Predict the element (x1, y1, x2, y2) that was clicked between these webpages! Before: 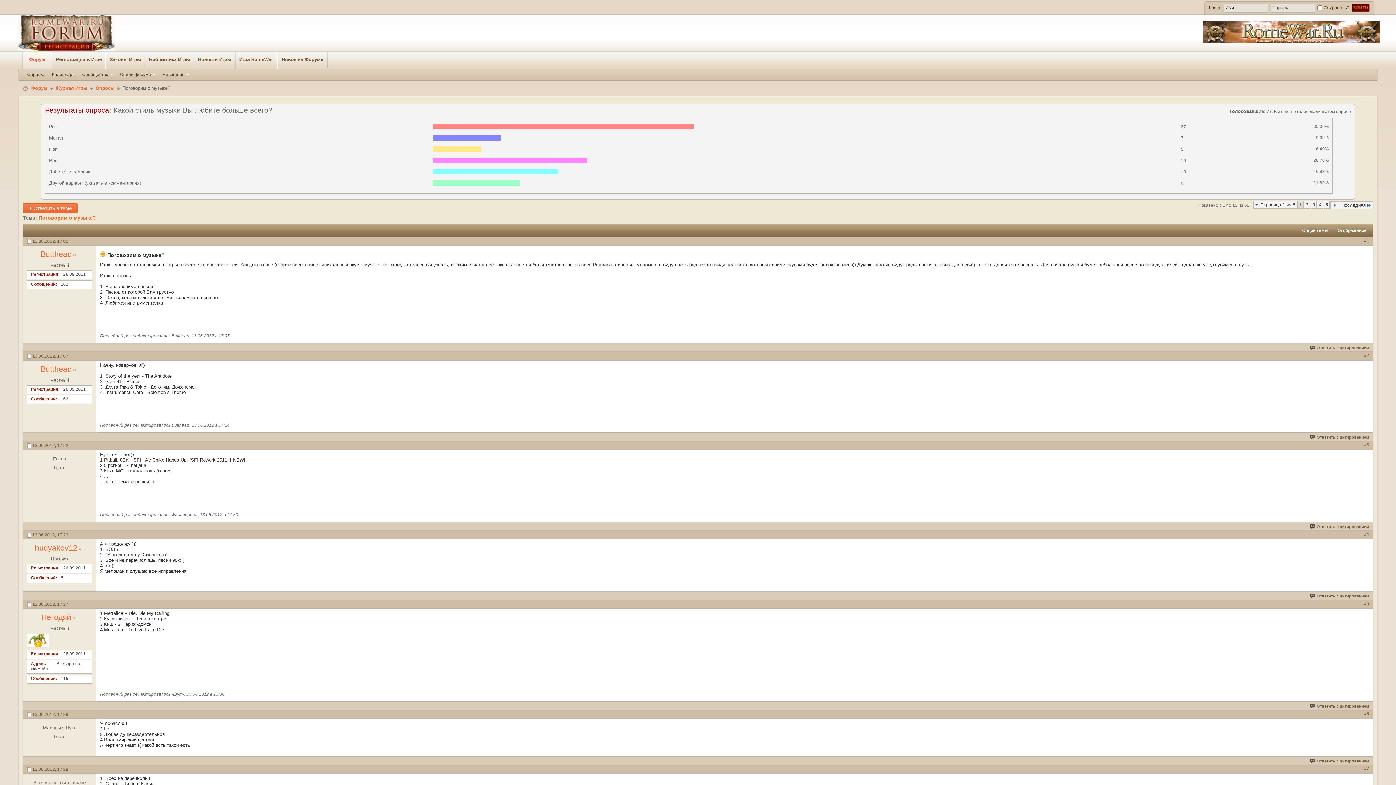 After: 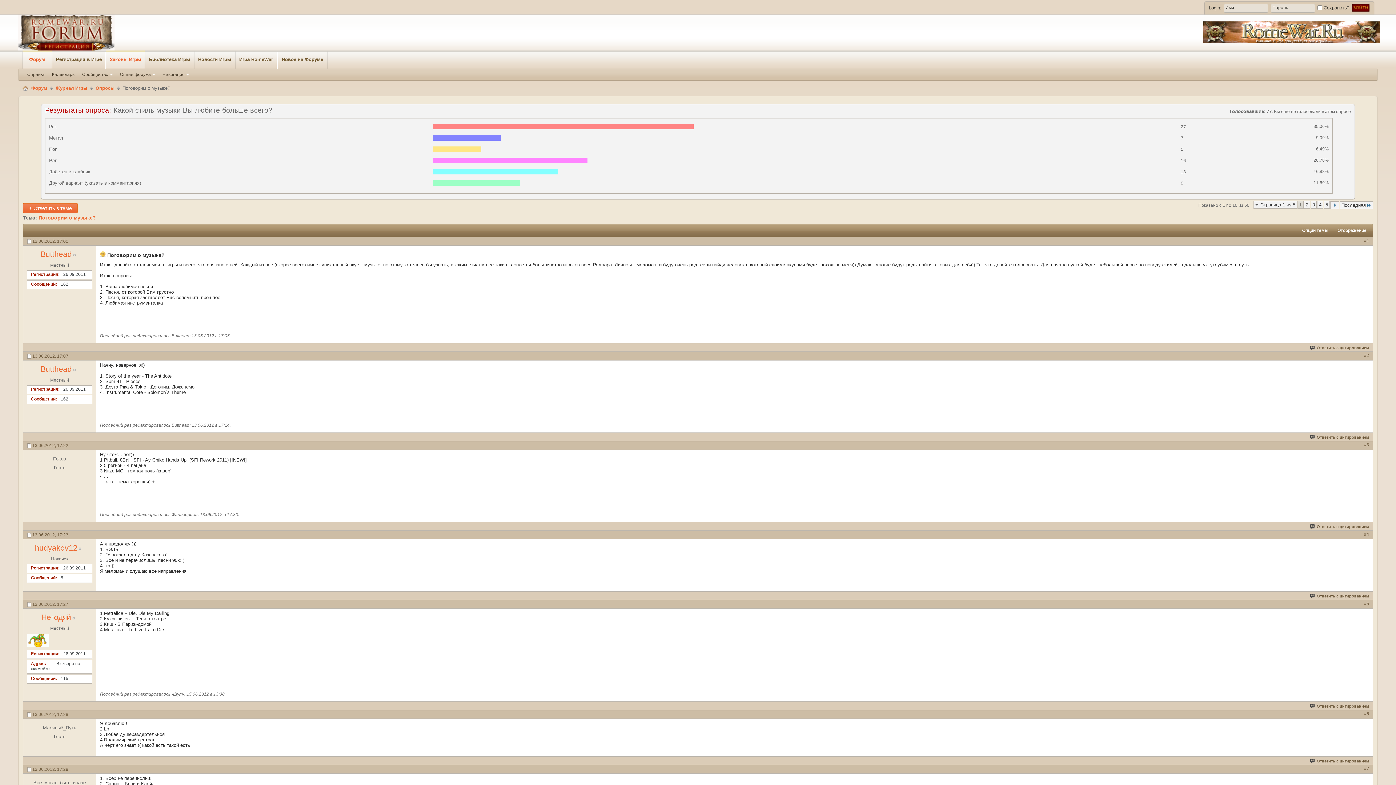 Action: bbox: (106, 50, 144, 68) label: Законы Игры